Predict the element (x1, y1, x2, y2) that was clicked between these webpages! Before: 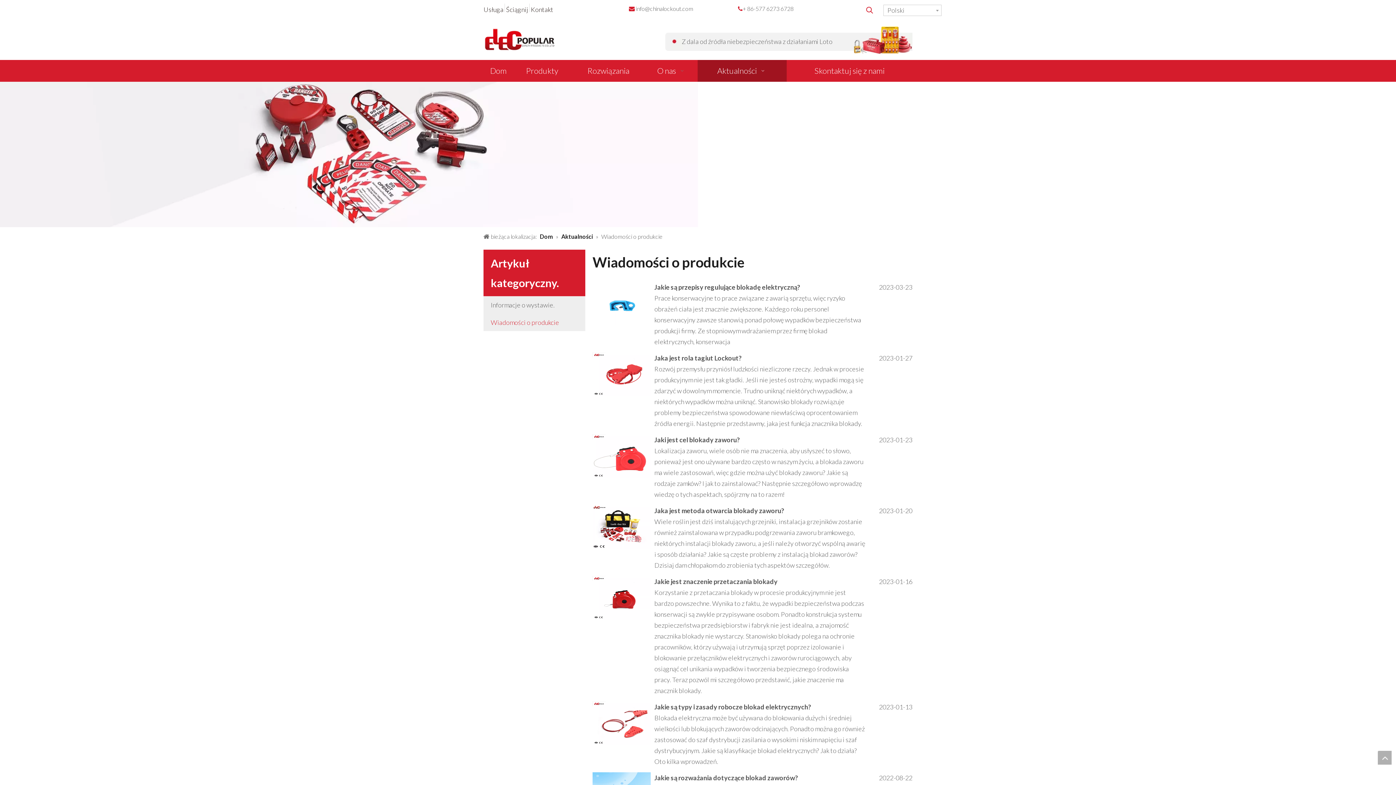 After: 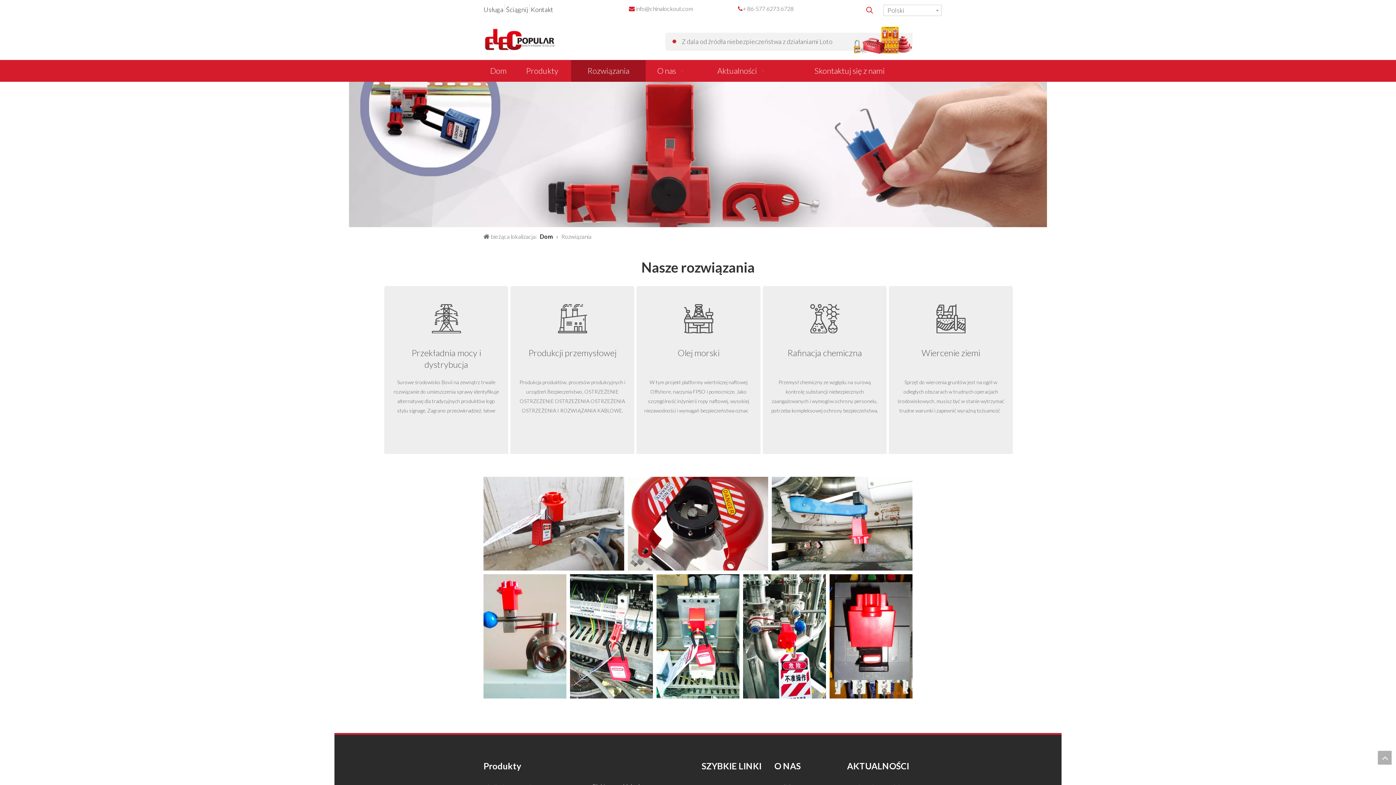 Action: bbox: (571, 60, 645, 81) label: Rozwiązania